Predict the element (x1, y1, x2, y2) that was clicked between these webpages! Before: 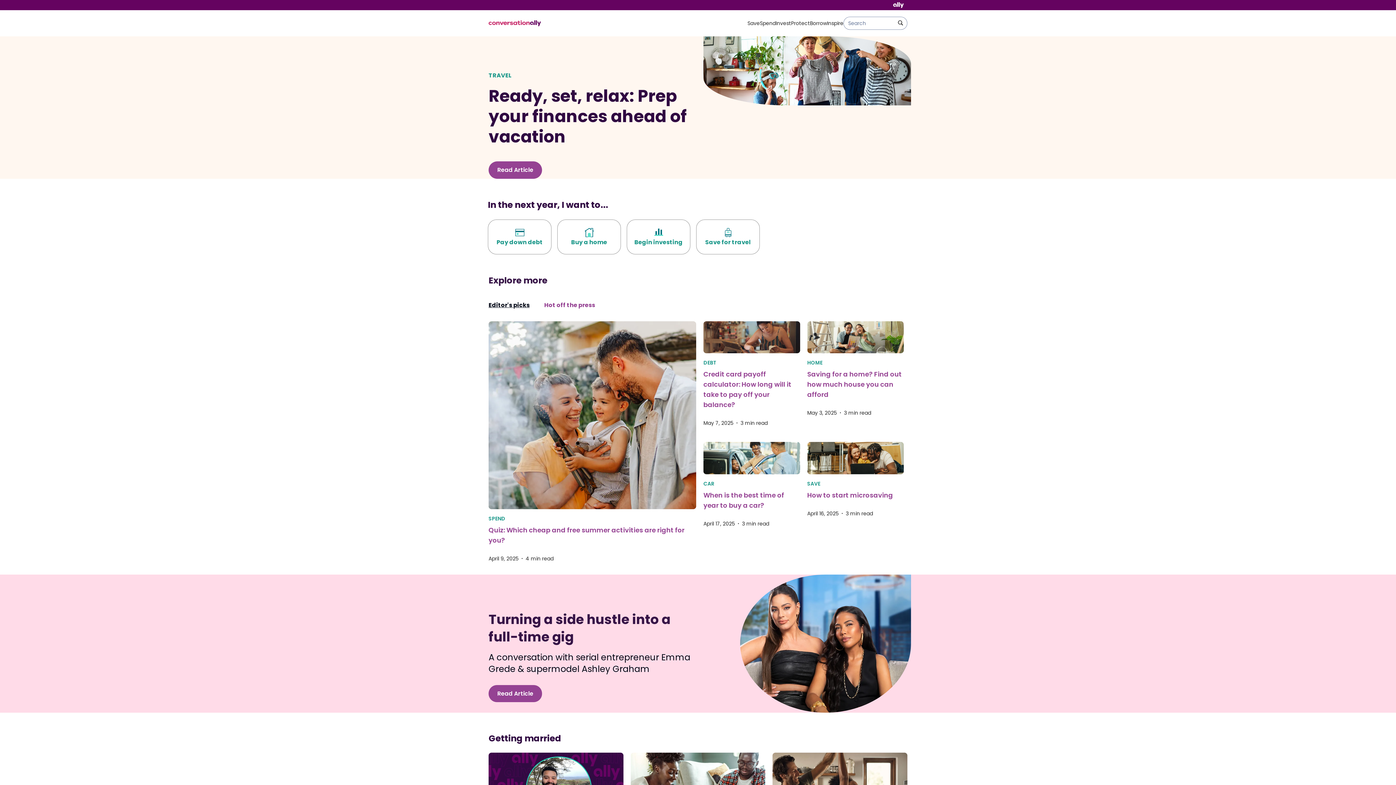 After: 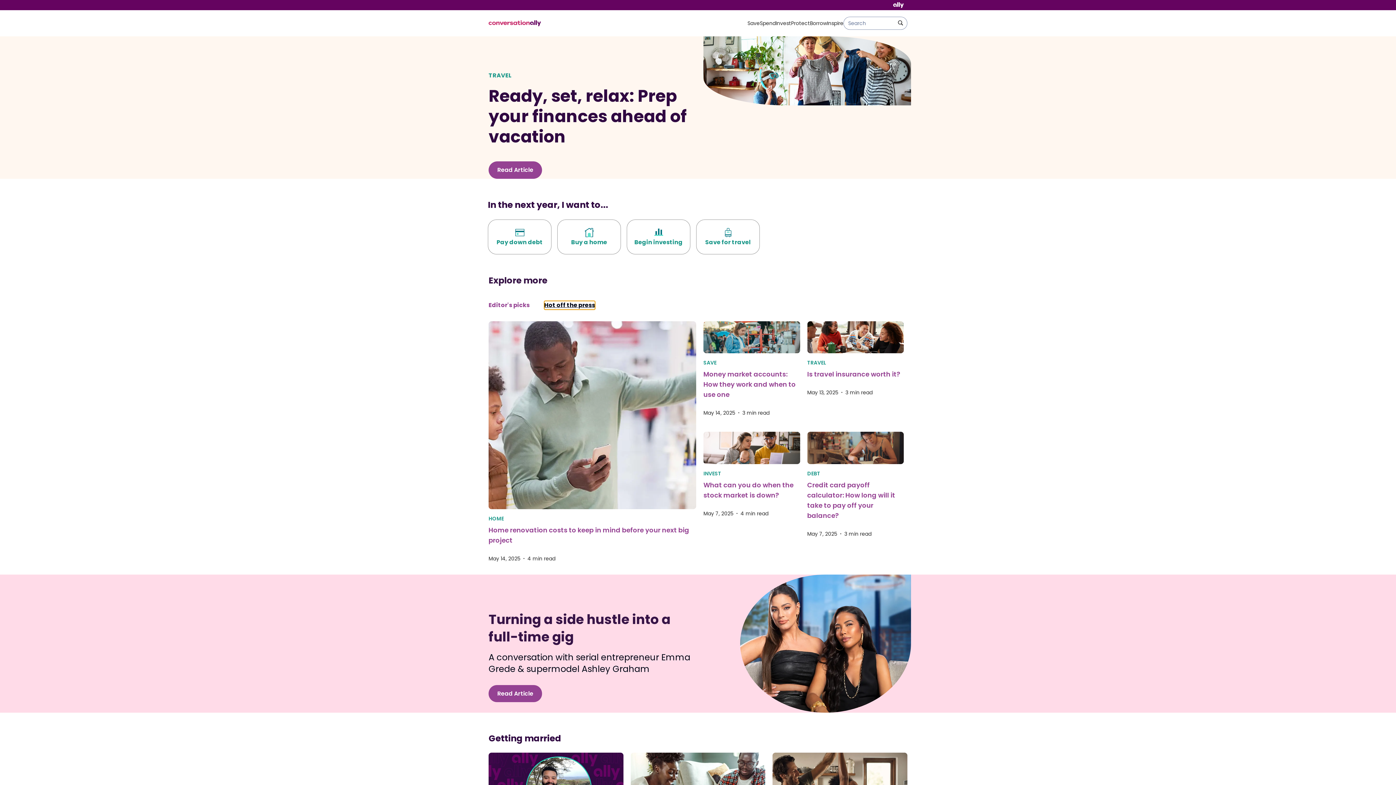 Action: bbox: (544, 301, 595, 309) label: Hot off the press